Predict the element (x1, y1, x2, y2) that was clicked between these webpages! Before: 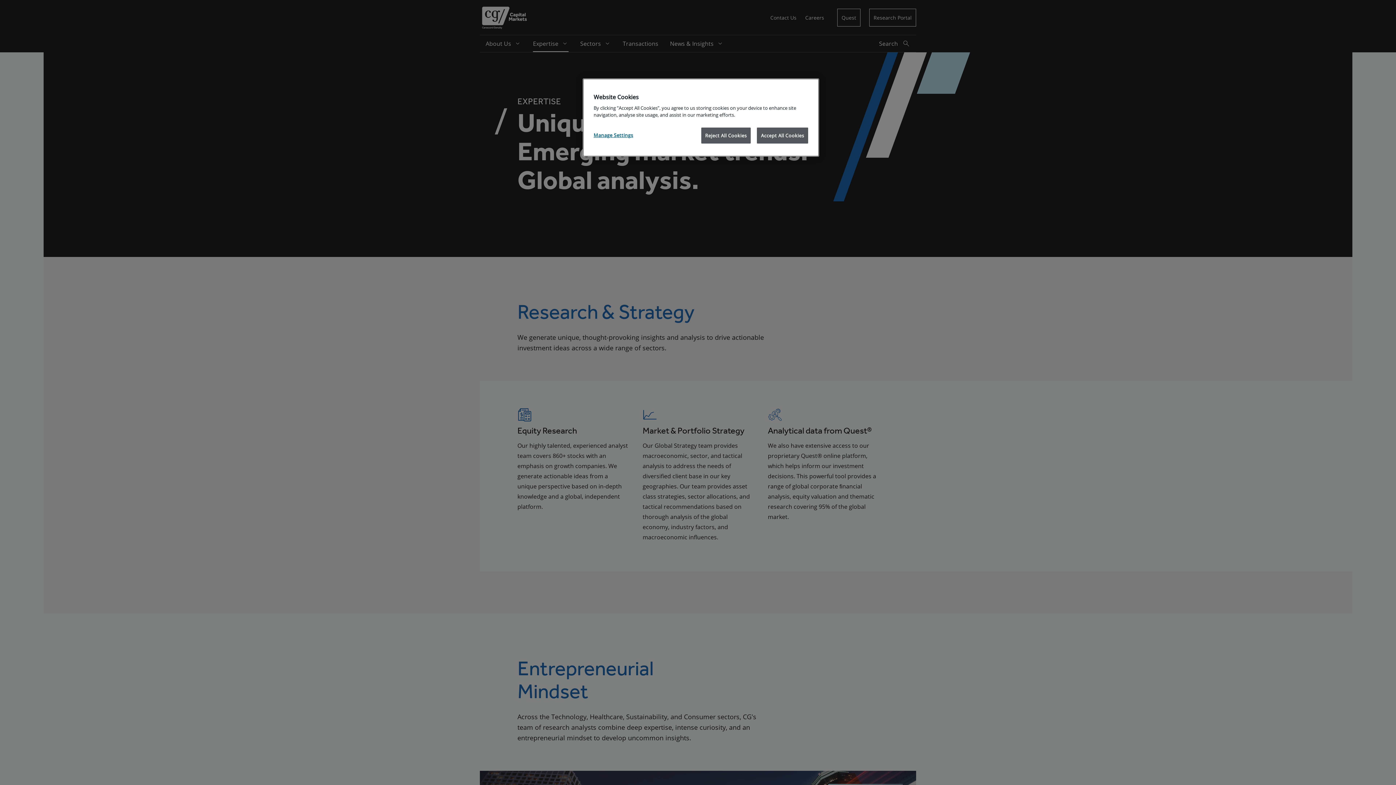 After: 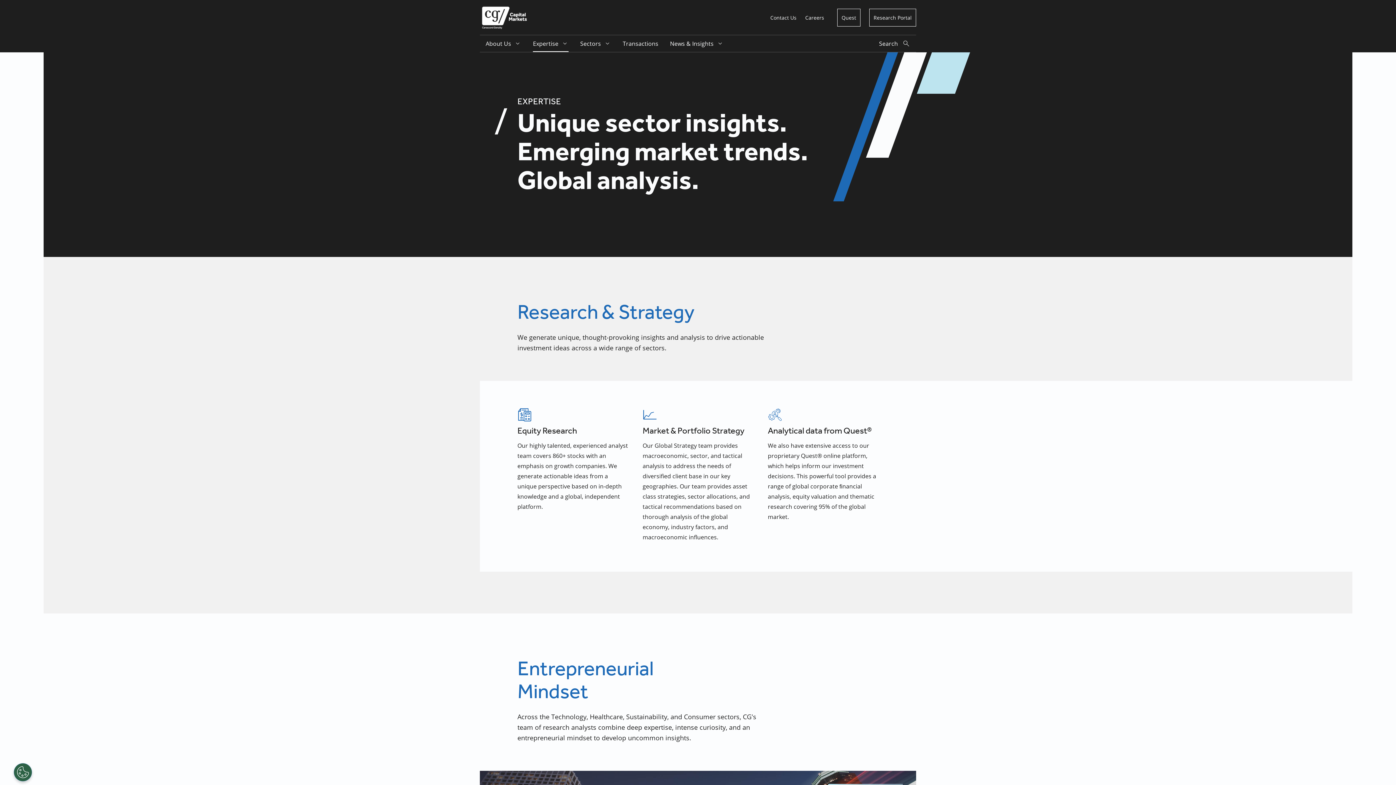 Action: bbox: (701, 127, 751, 143) label: Reject All Cookies